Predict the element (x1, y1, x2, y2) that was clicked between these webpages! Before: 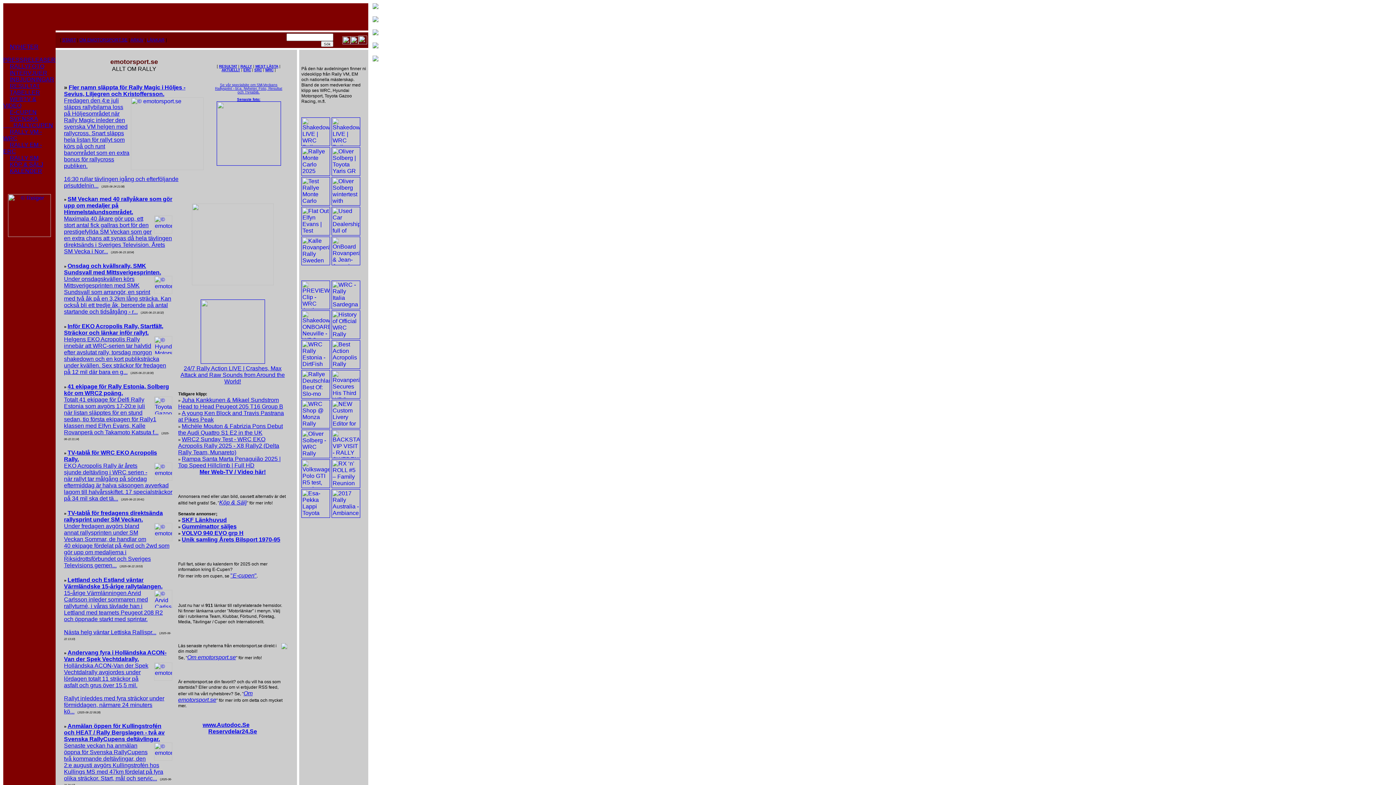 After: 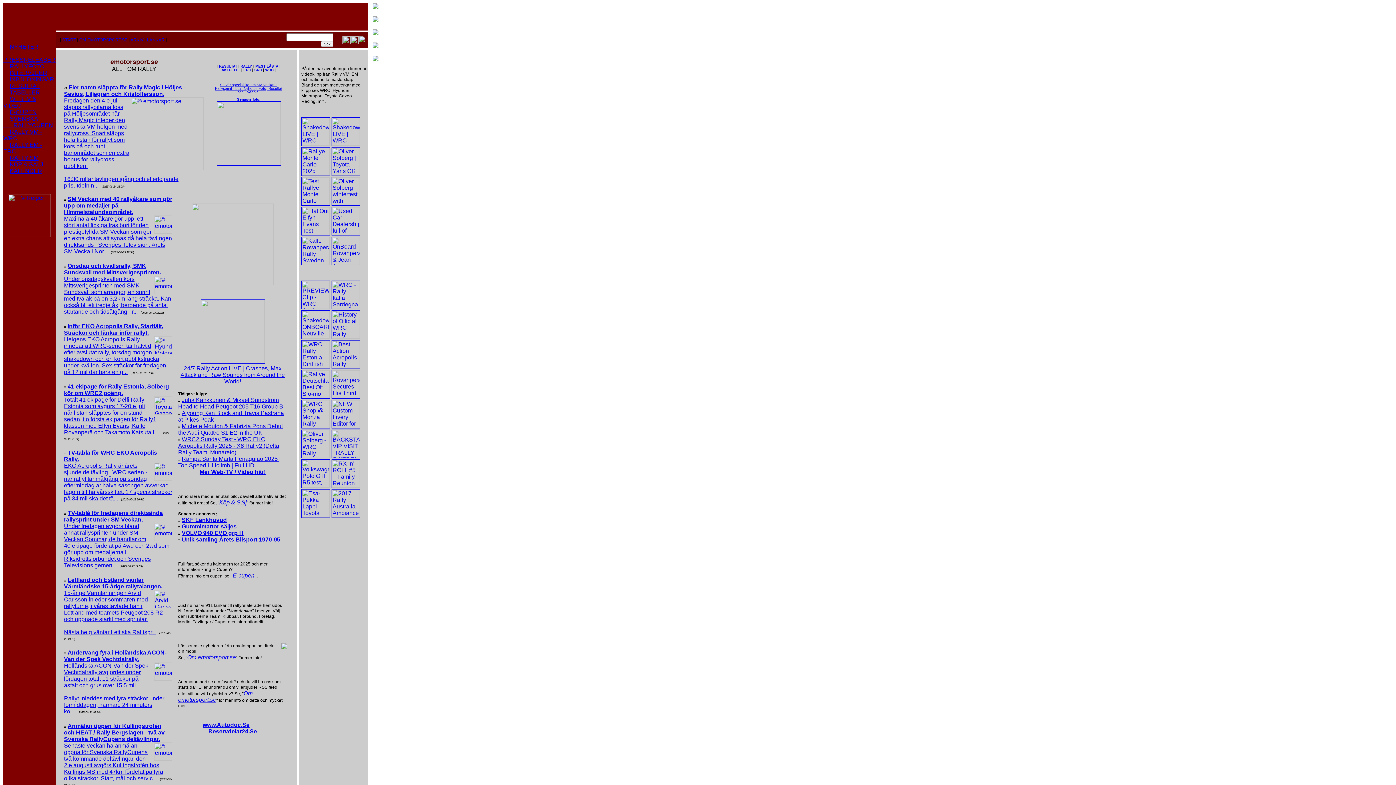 Action: bbox: (358, 40, 367, 45)